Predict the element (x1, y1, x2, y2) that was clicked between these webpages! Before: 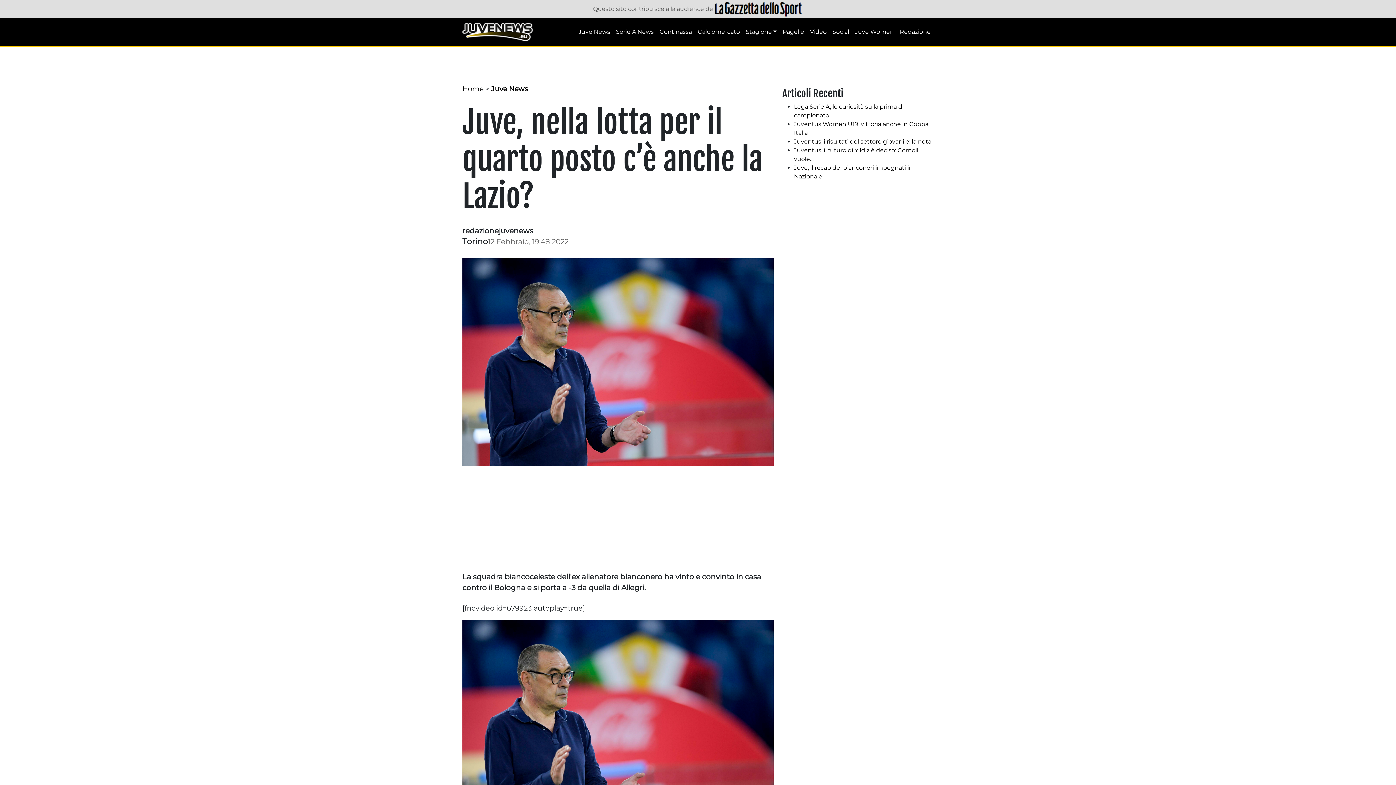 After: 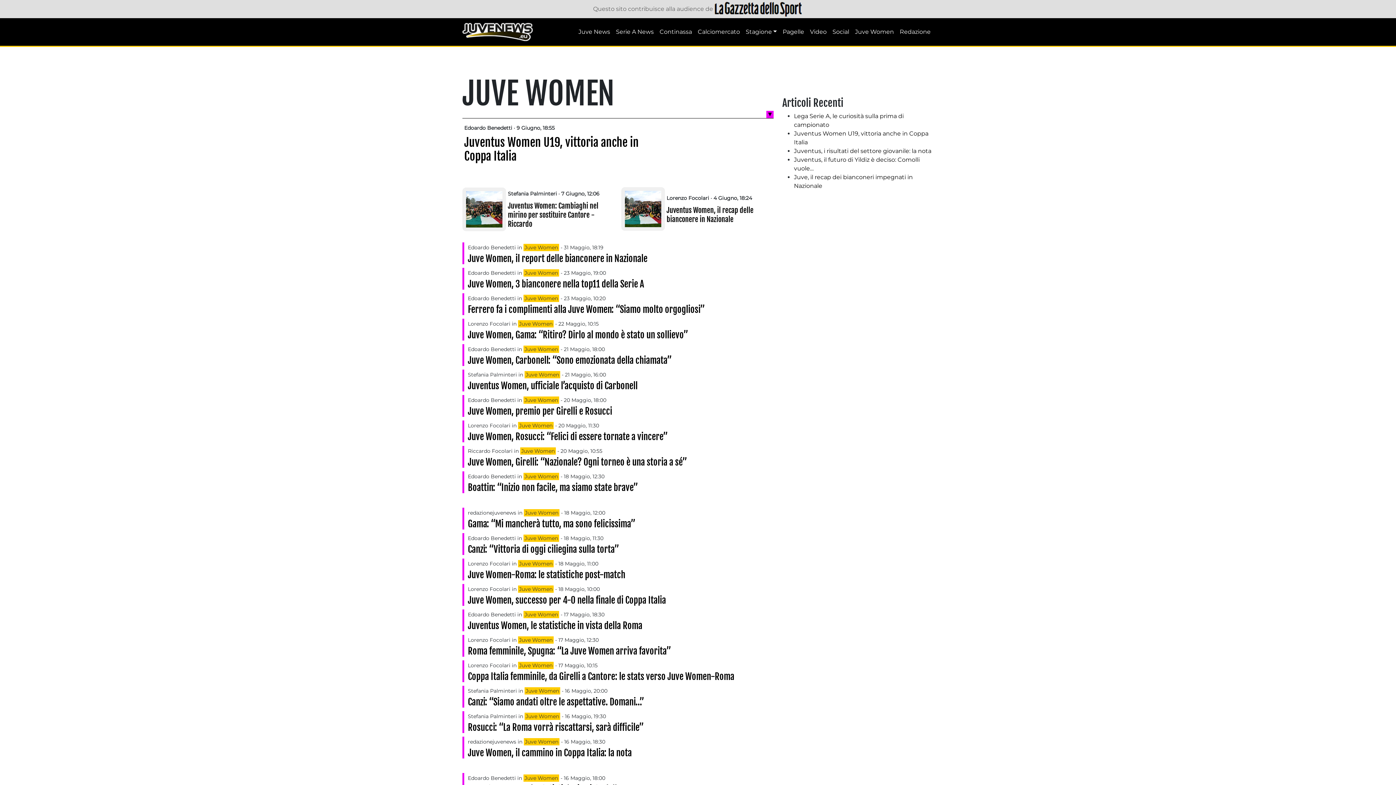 Action: bbox: (852, 24, 897, 39) label: Juve Women